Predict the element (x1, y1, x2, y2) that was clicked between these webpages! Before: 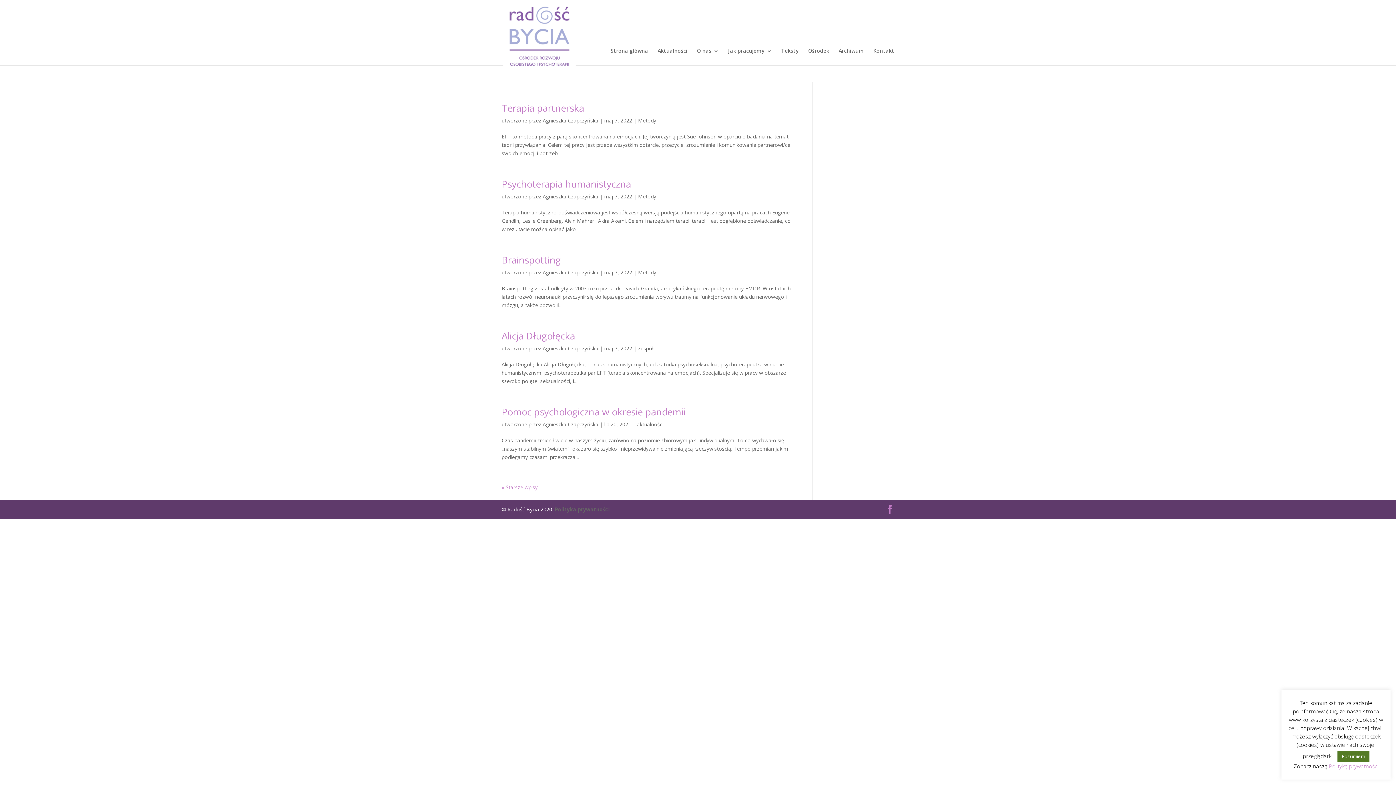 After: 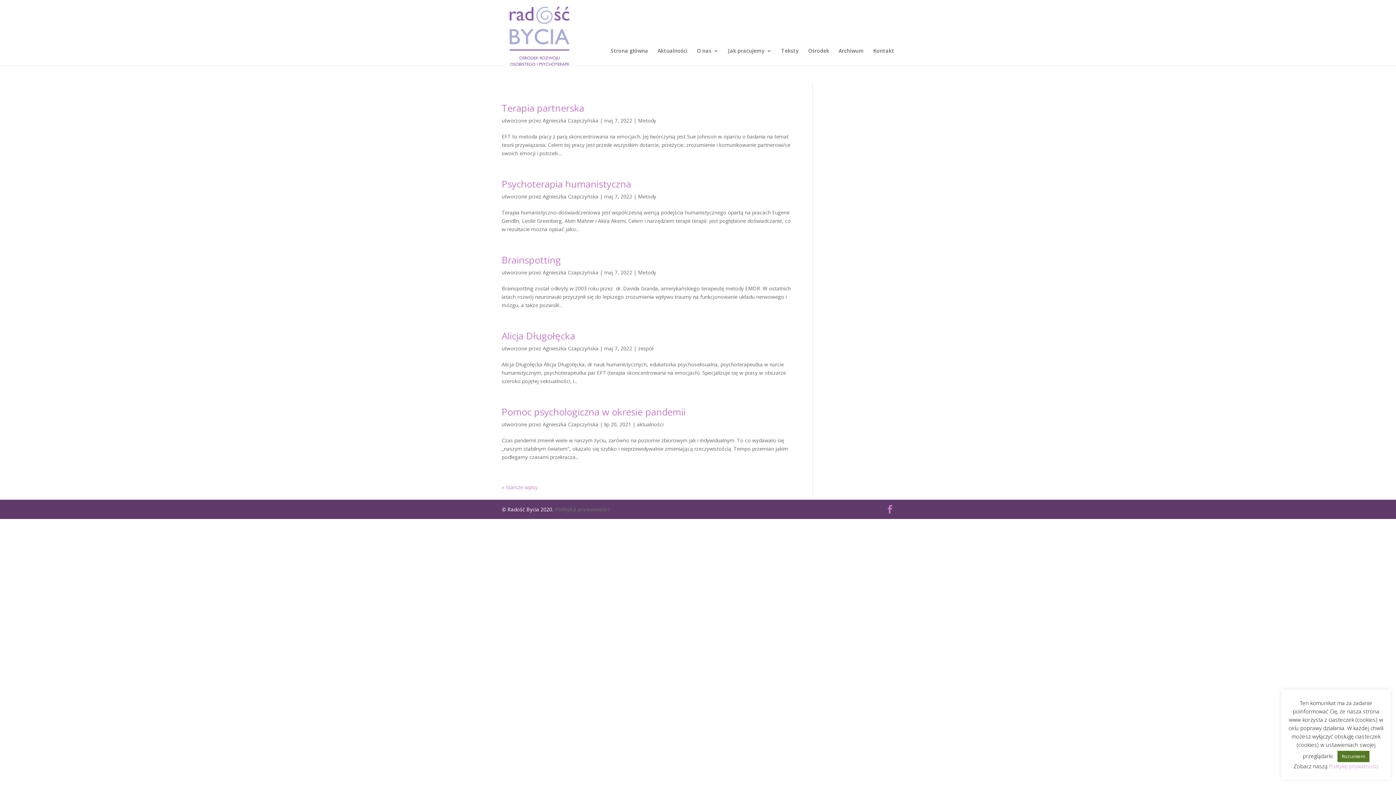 Action: label: Agnieszka Czapczyńska bbox: (542, 421, 598, 428)